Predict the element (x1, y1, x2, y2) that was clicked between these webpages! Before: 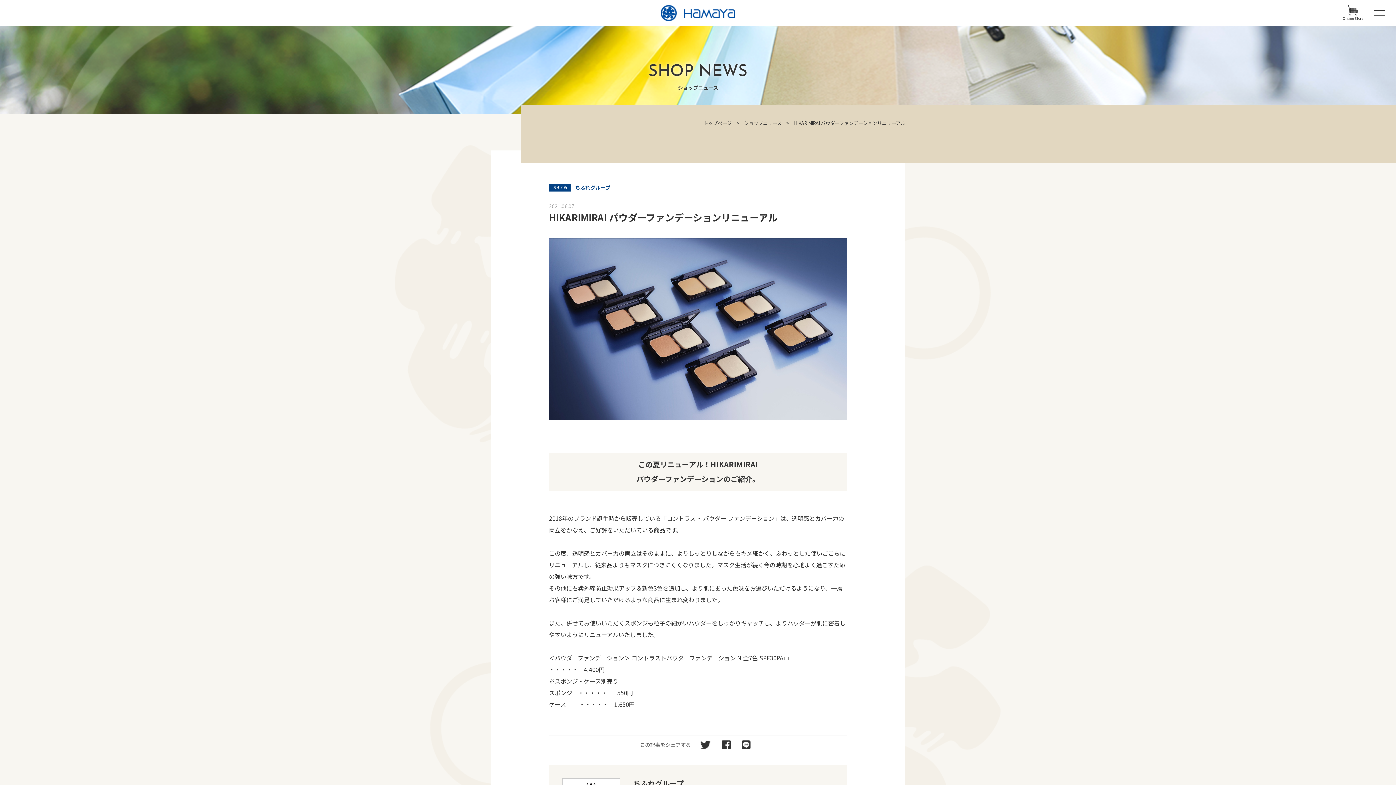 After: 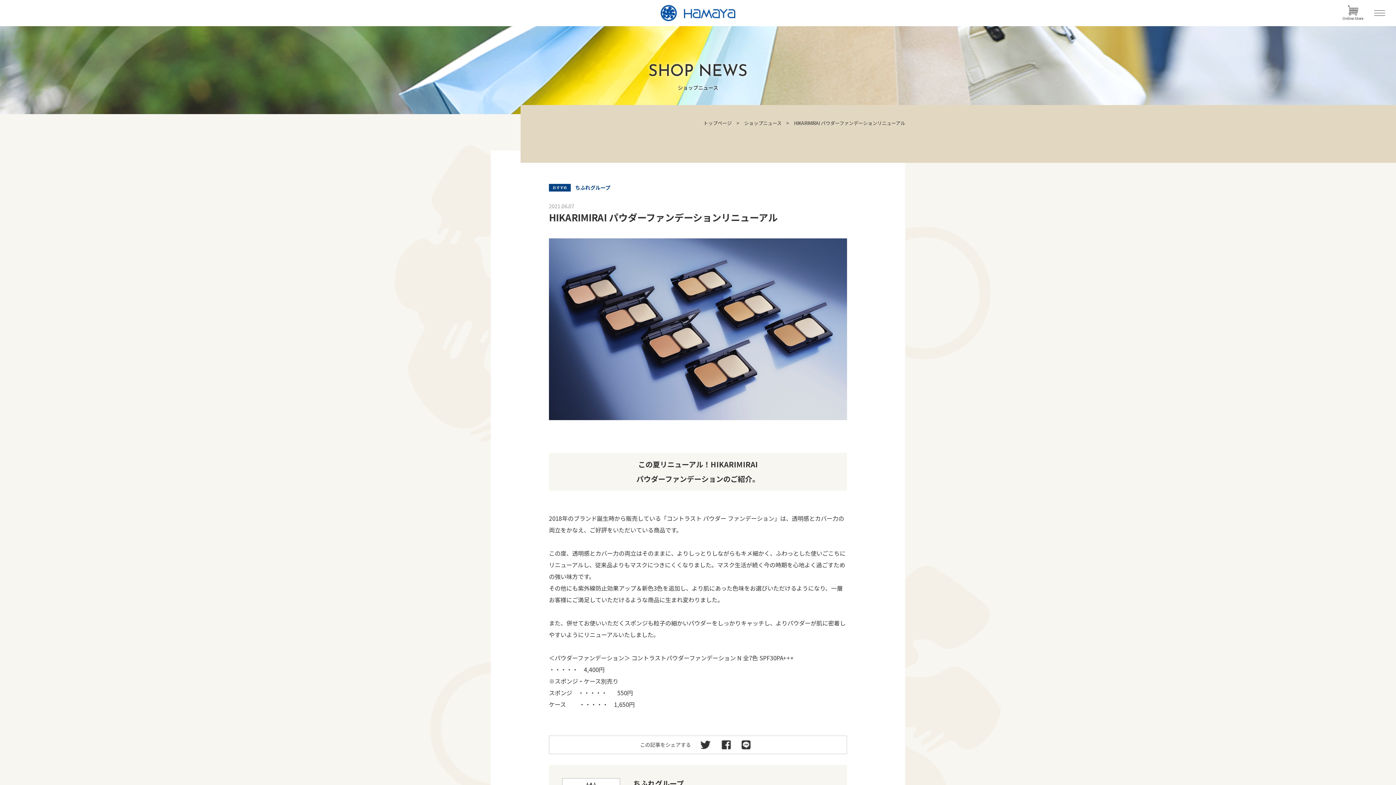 Action: bbox: (700, 741, 710, 747)